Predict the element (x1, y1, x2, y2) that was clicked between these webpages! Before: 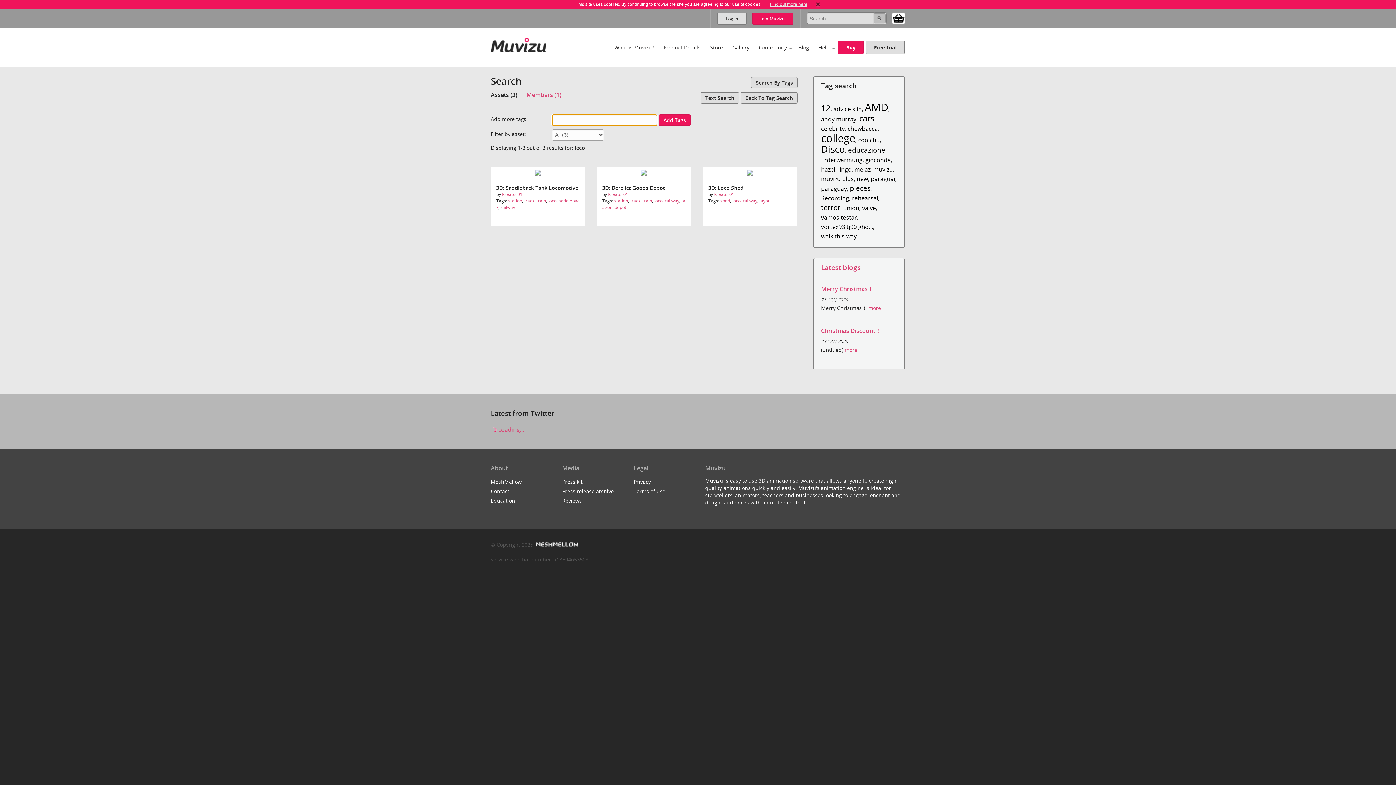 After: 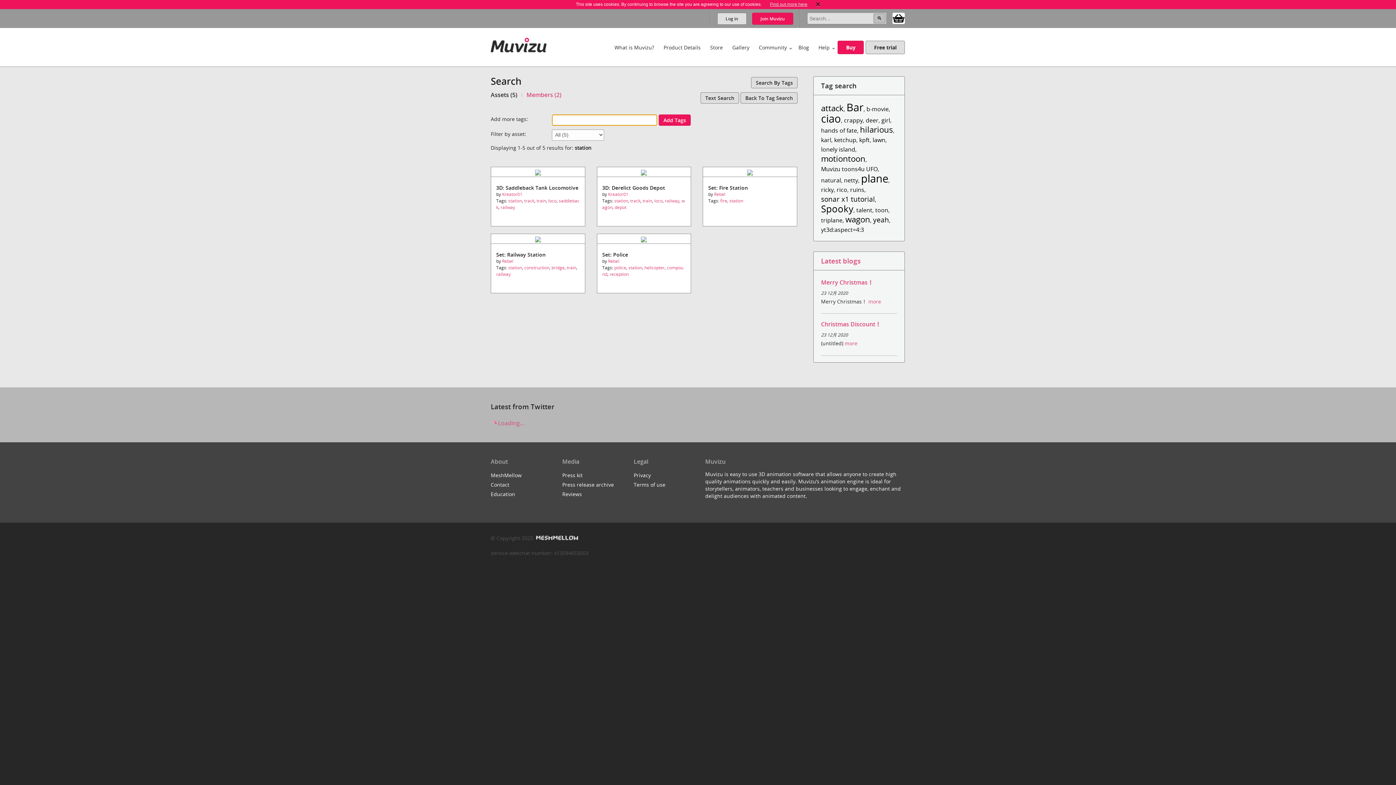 Action: label: station bbox: (508, 197, 522, 203)